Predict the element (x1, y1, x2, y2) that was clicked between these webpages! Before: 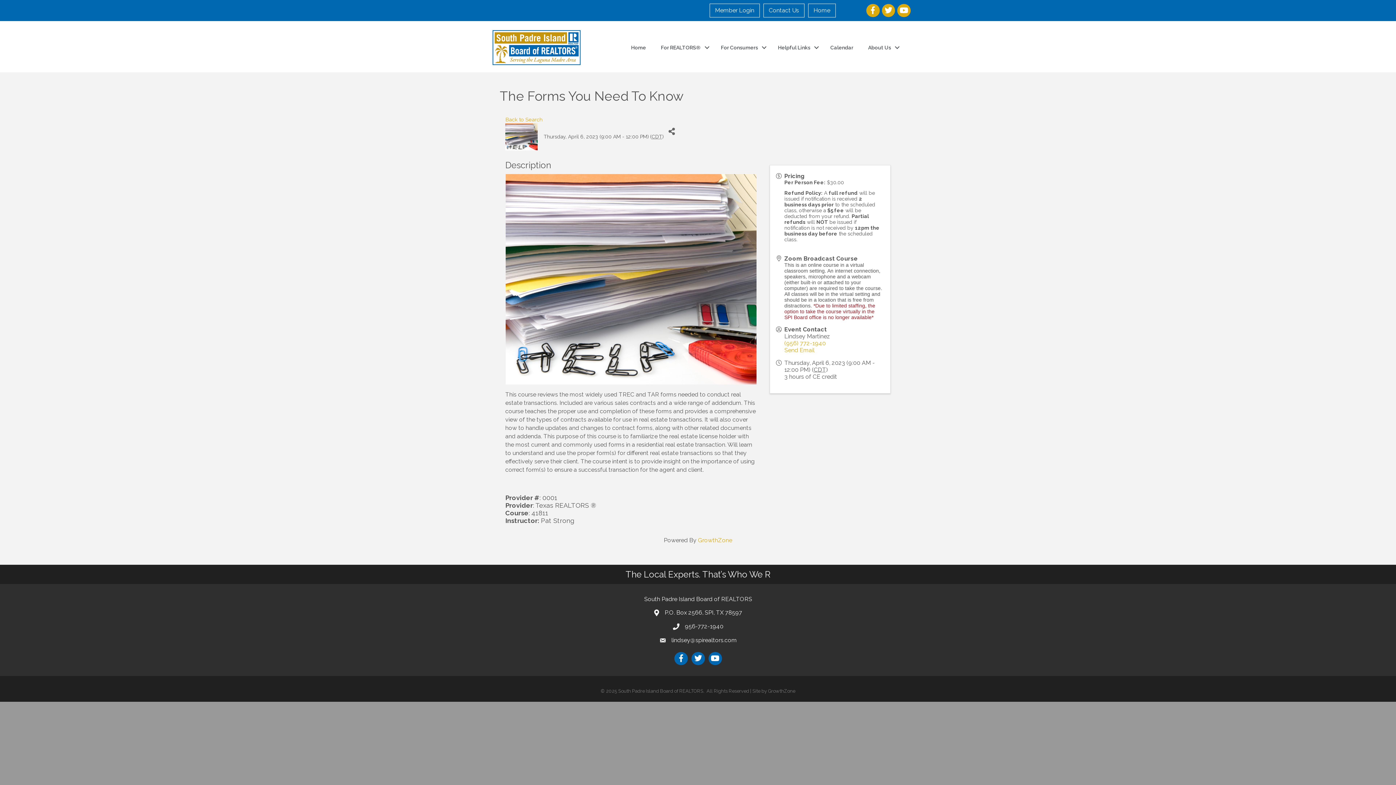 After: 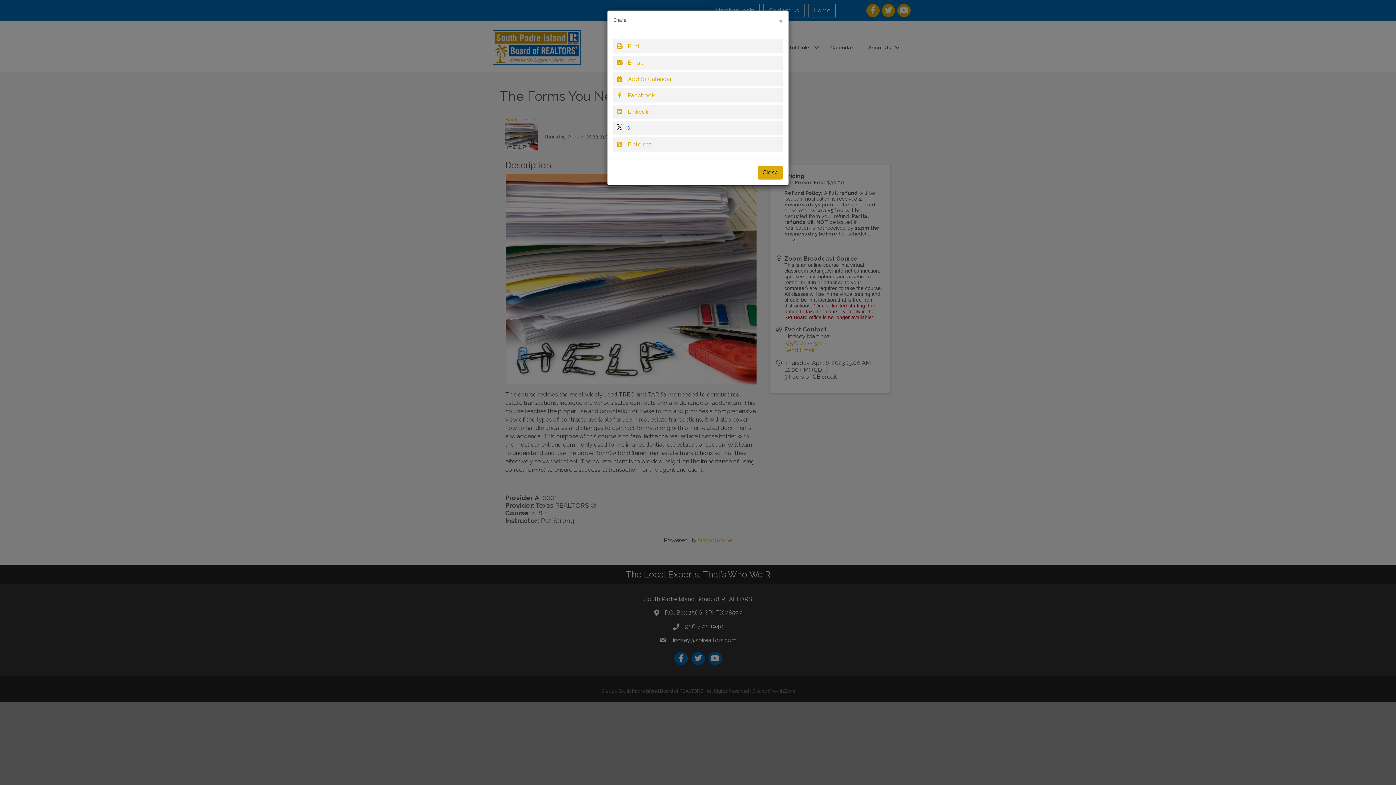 Action: bbox: (663, 123, 680, 139) label: Share